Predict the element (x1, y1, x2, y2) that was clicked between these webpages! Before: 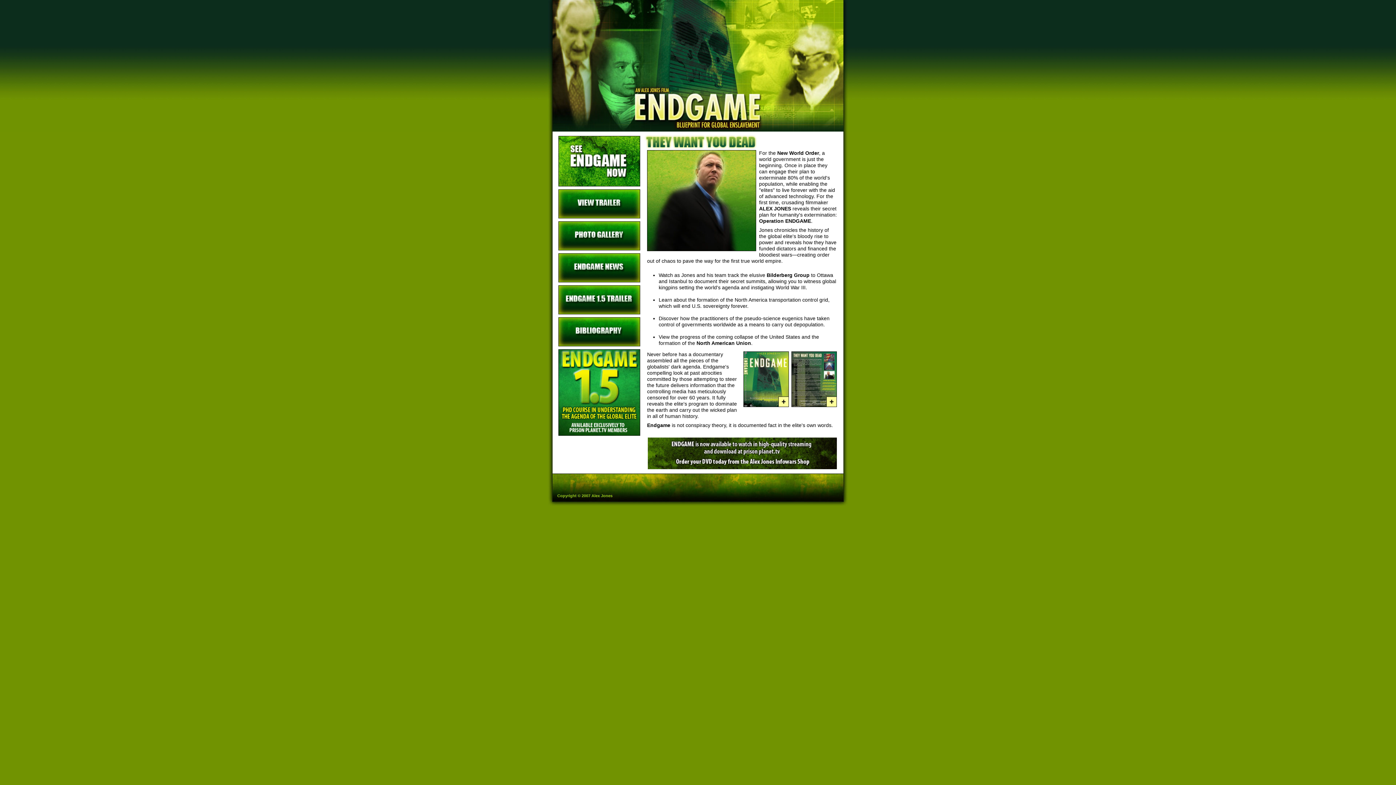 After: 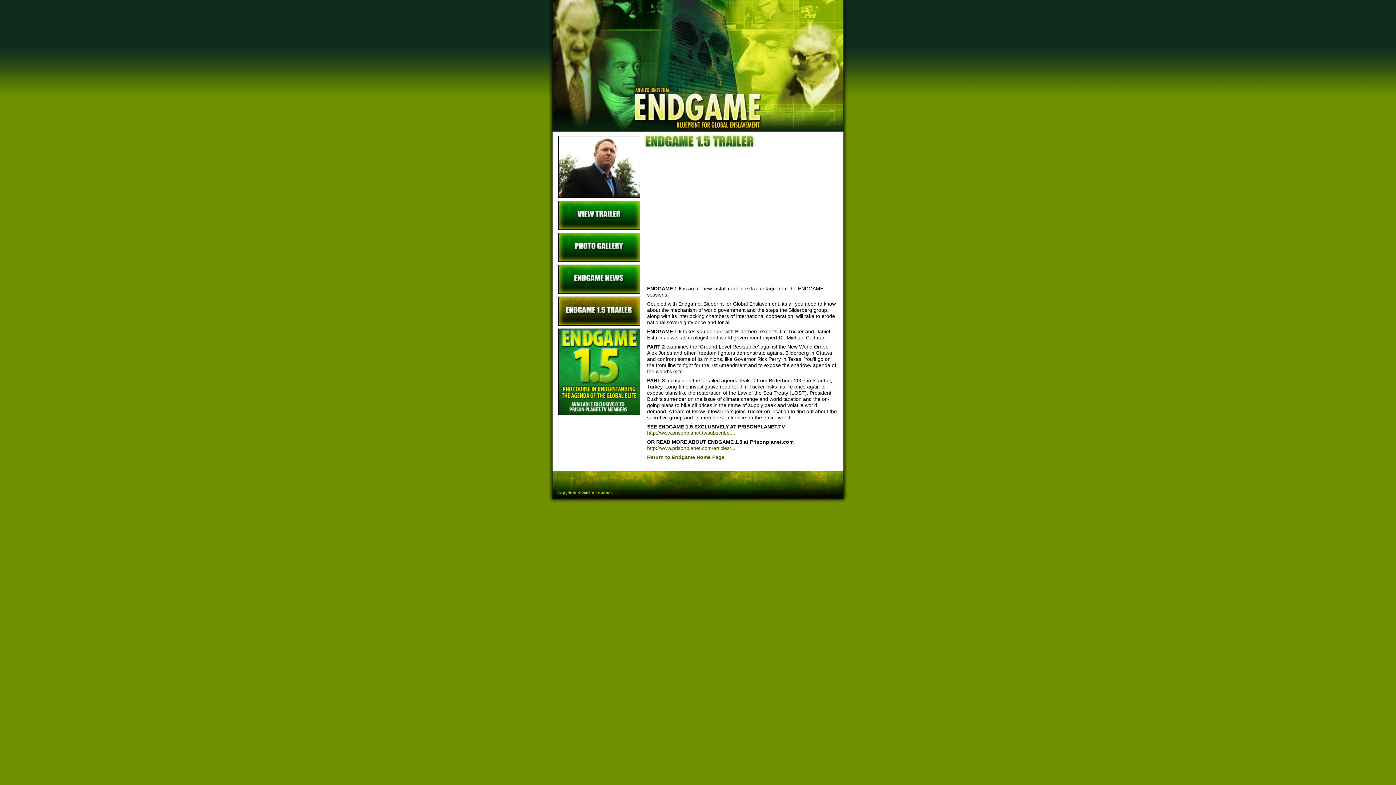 Action: bbox: (558, 309, 640, 315)